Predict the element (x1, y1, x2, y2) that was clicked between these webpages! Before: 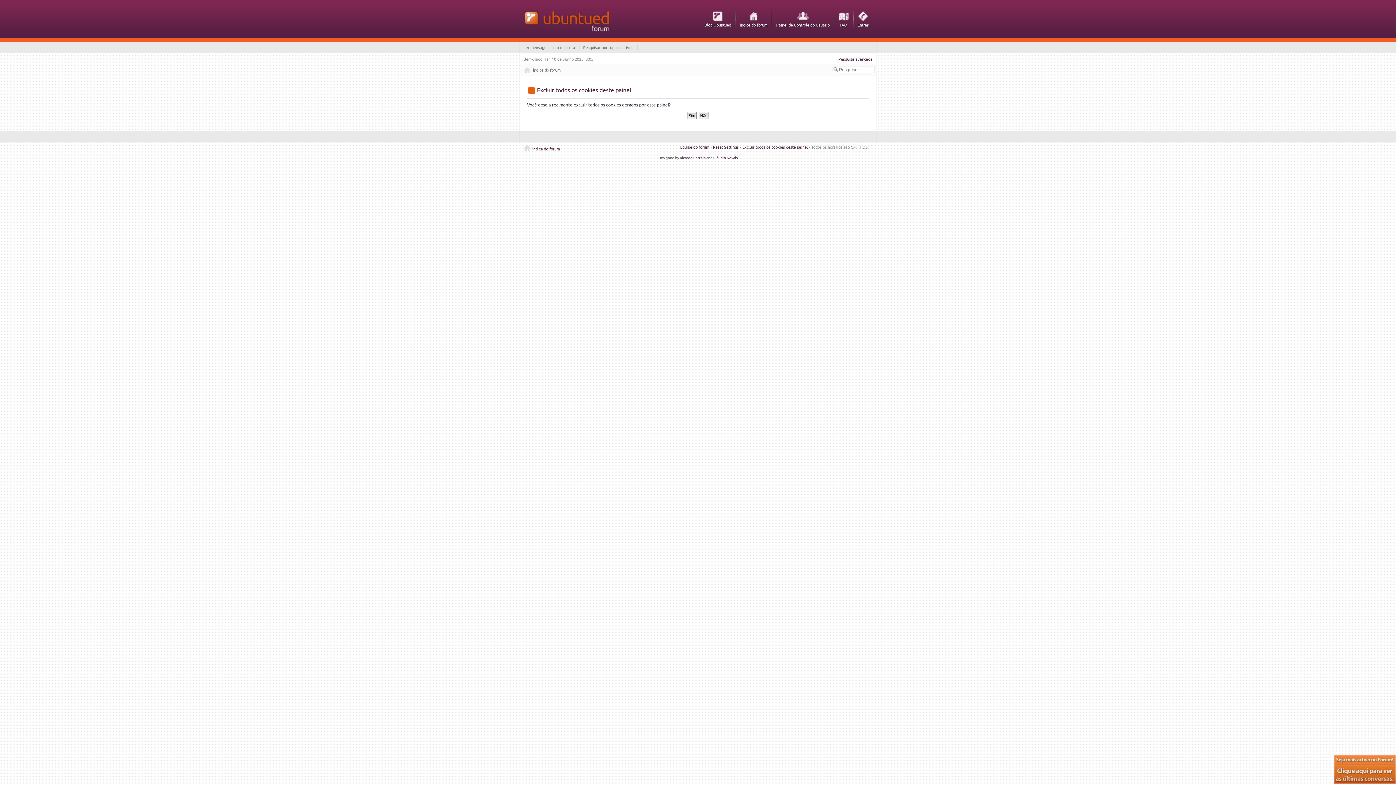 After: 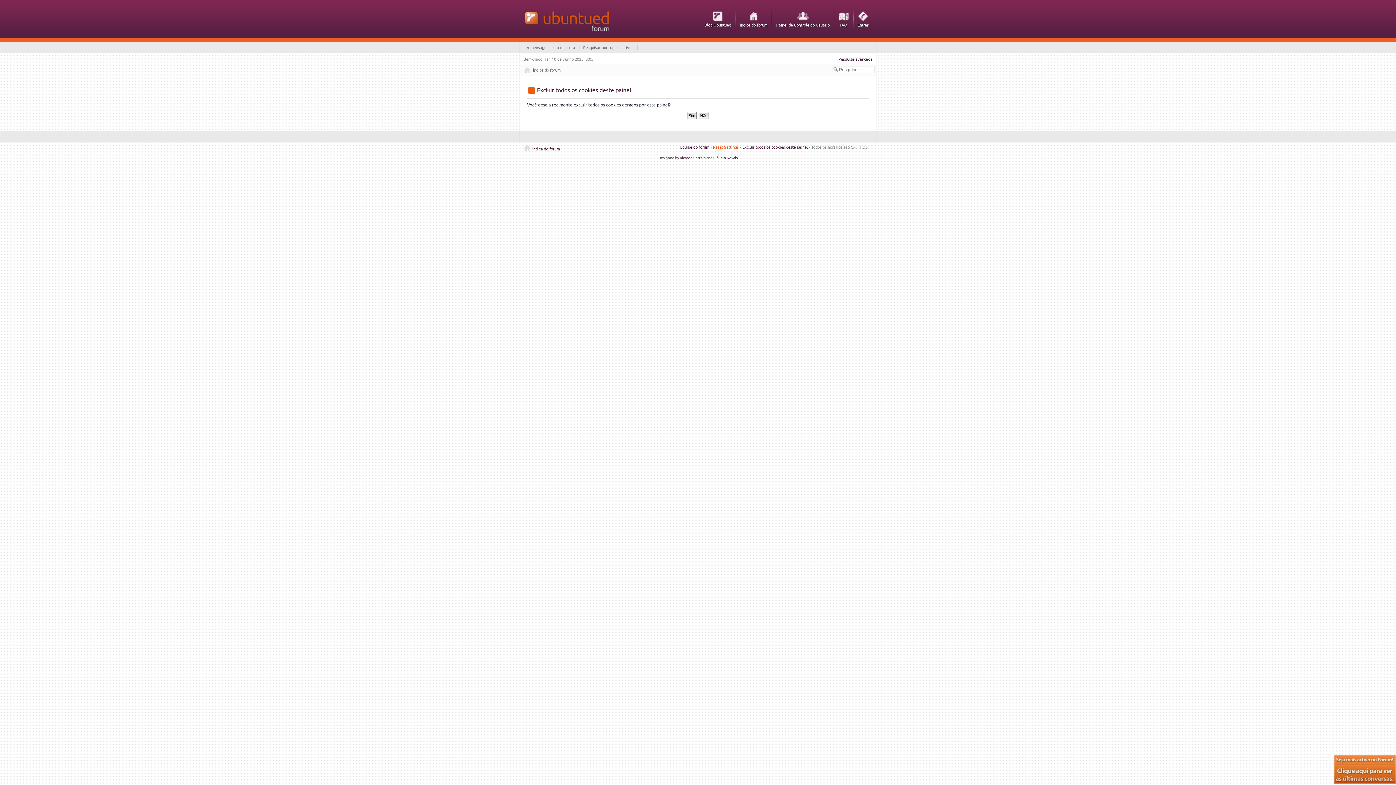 Action: label: Reset Settings bbox: (713, 144, 738, 149)